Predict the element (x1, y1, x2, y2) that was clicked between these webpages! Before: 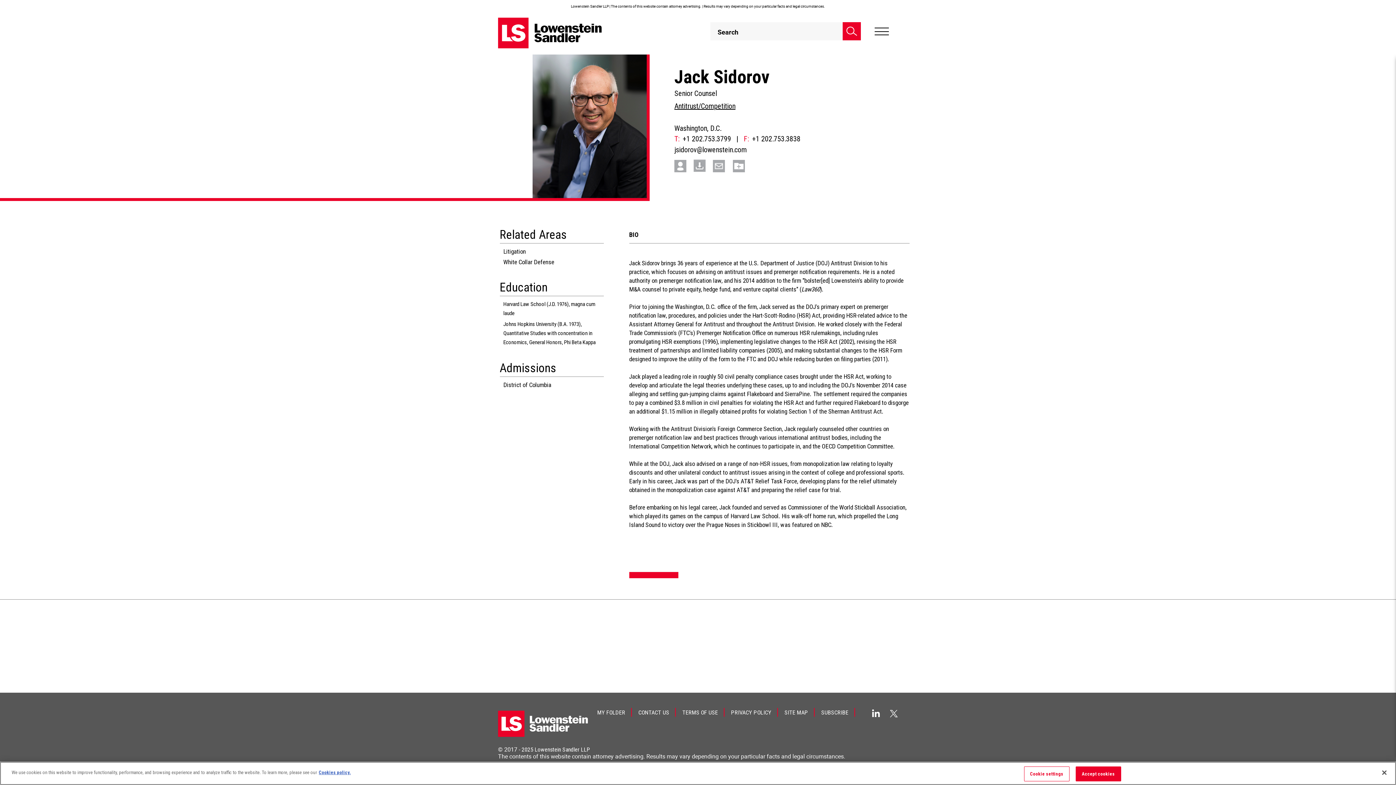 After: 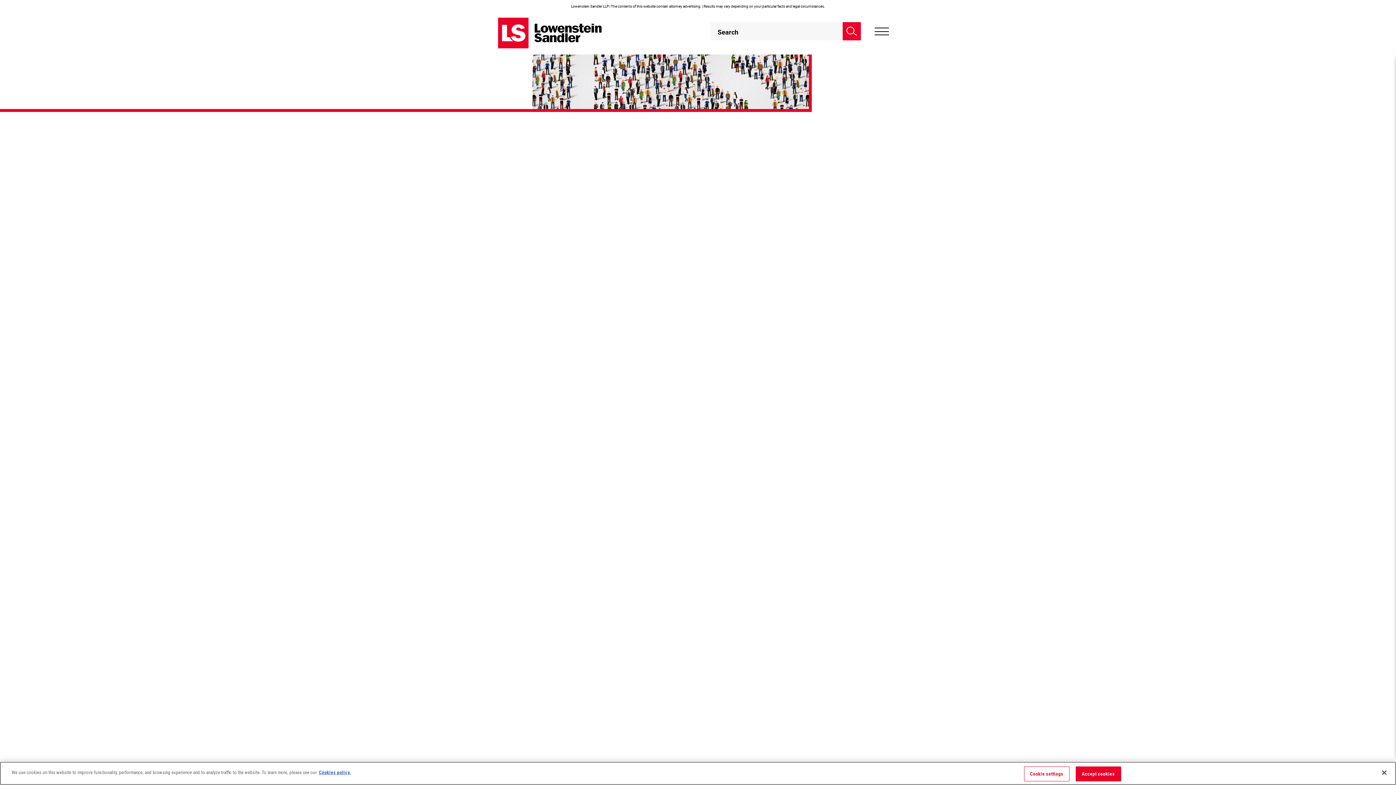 Action: label: SUBSCRIBE bbox: (814, 708, 855, 716)